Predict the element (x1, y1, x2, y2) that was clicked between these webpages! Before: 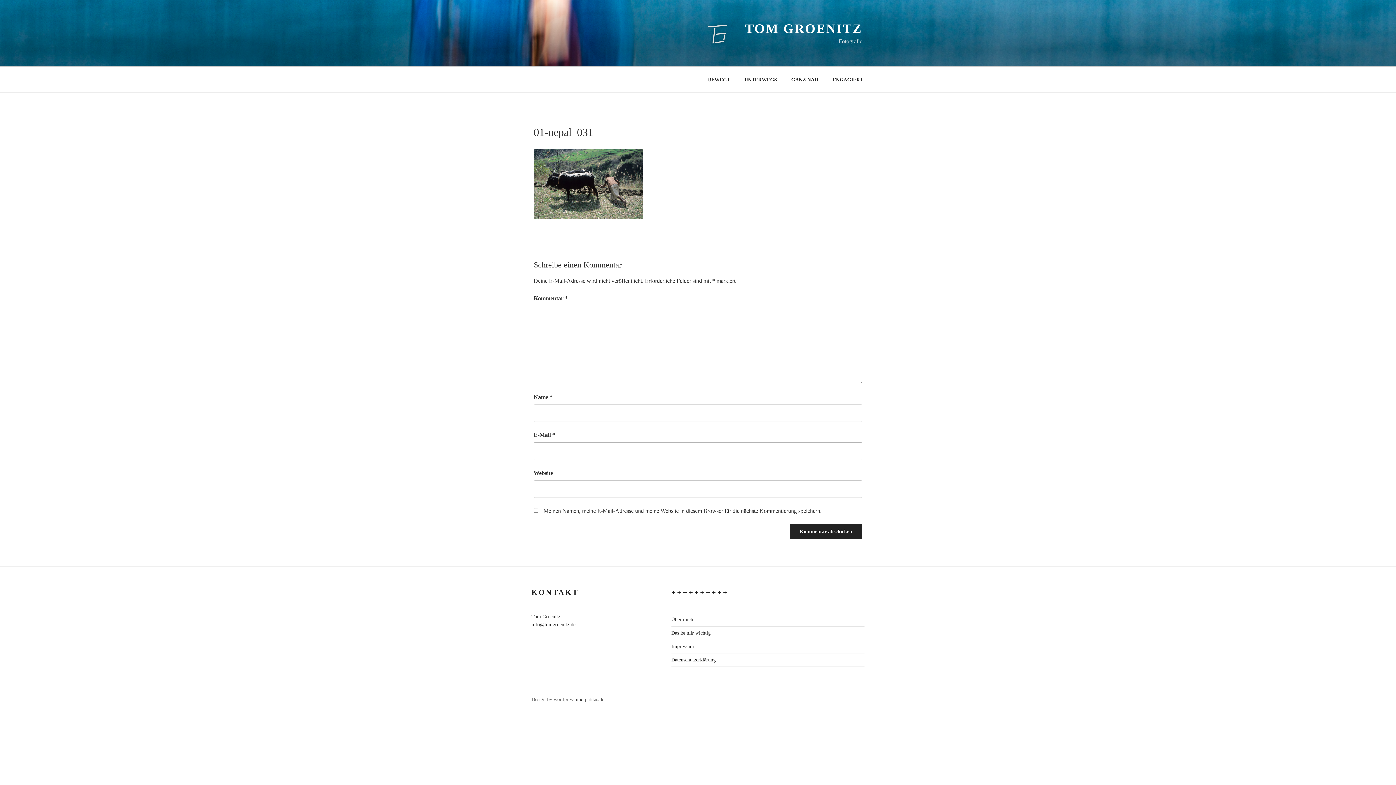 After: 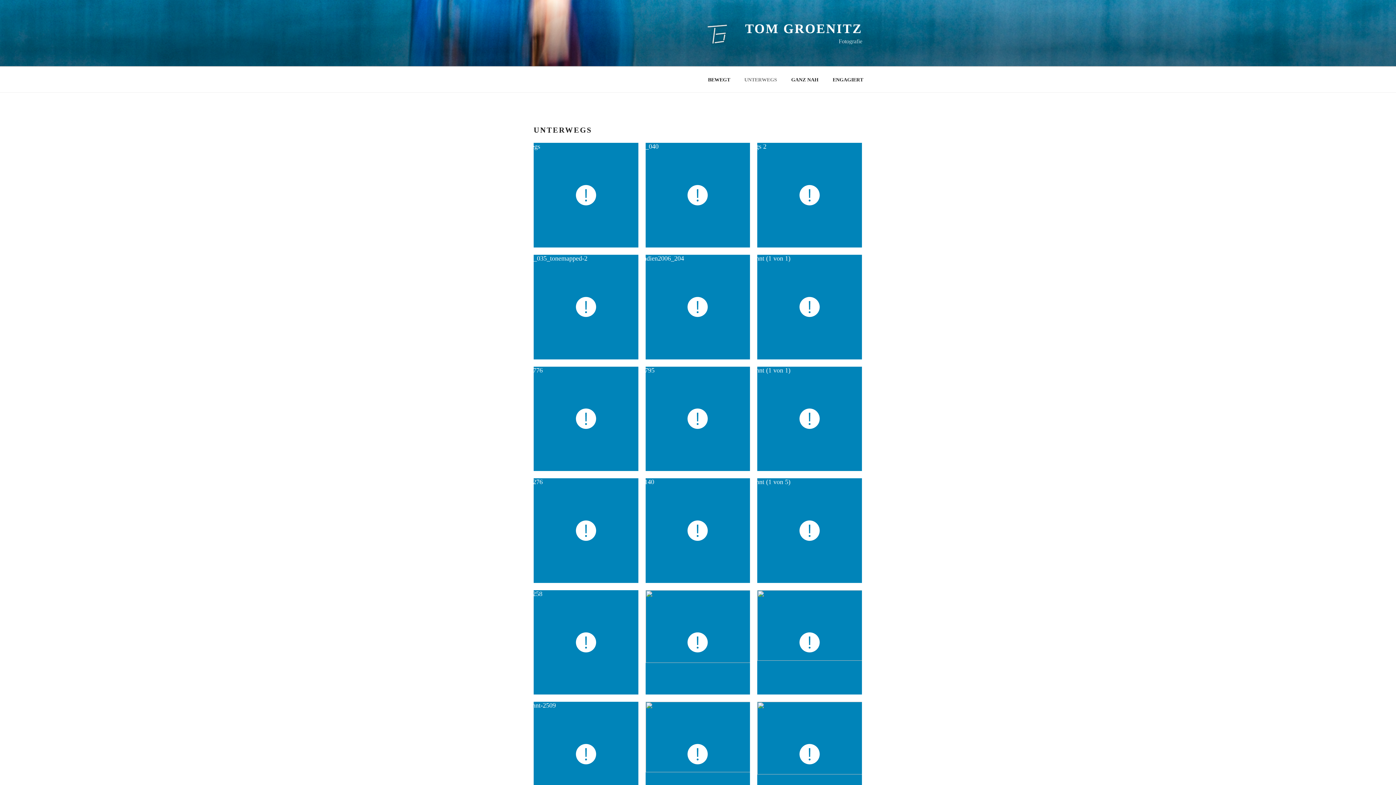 Action: bbox: (738, 70, 783, 88) label: UNTERWEGS